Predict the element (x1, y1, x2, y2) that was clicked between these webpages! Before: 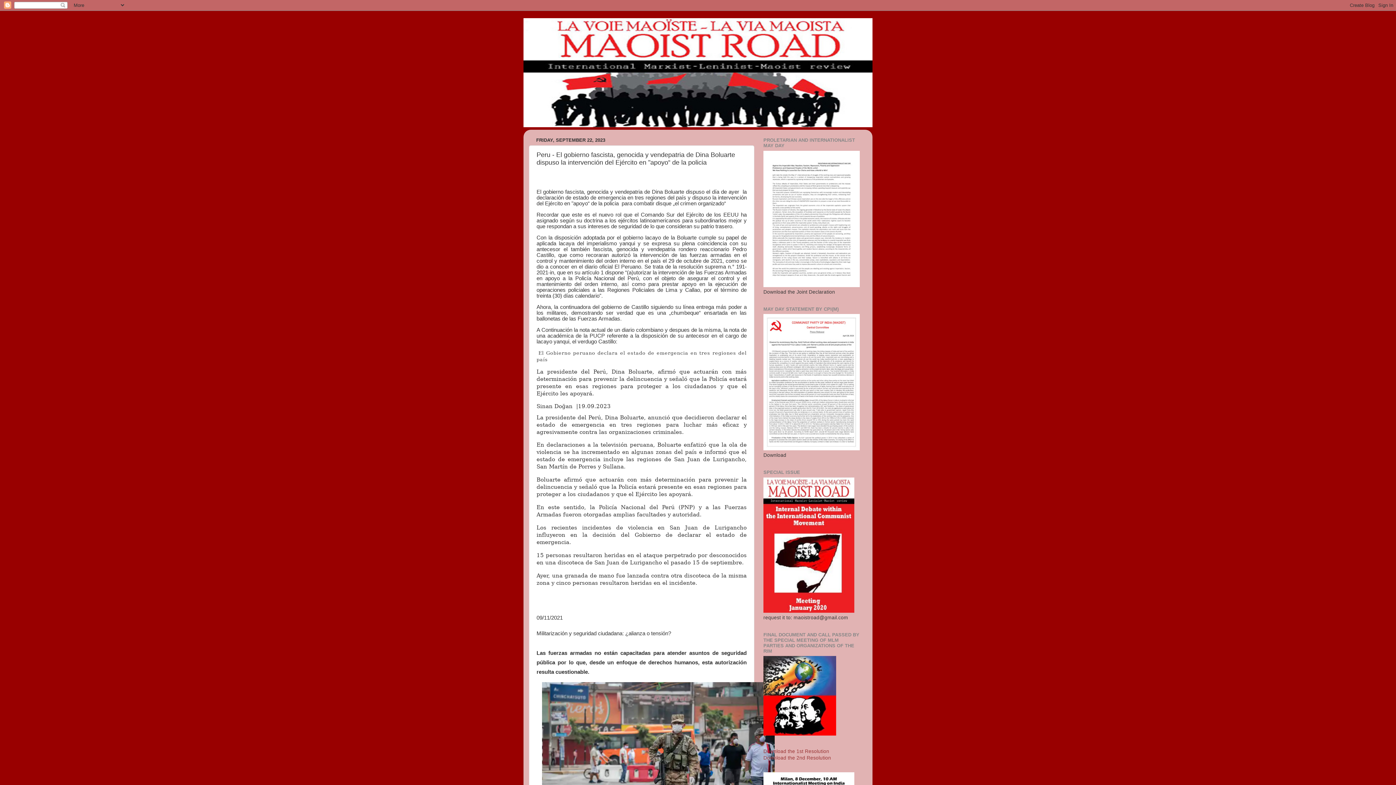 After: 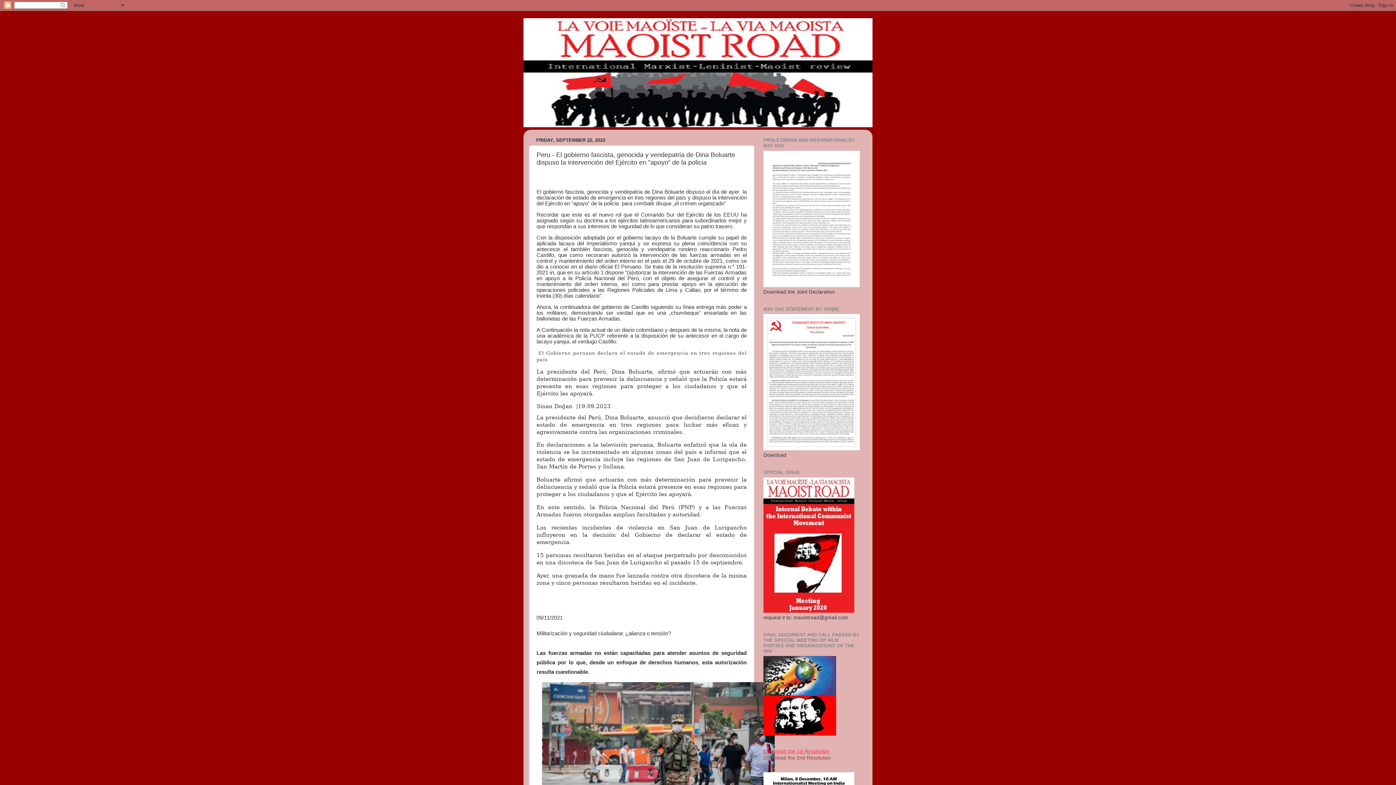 Action: label: Download the 1st Resolution bbox: (763, 749, 829, 754)